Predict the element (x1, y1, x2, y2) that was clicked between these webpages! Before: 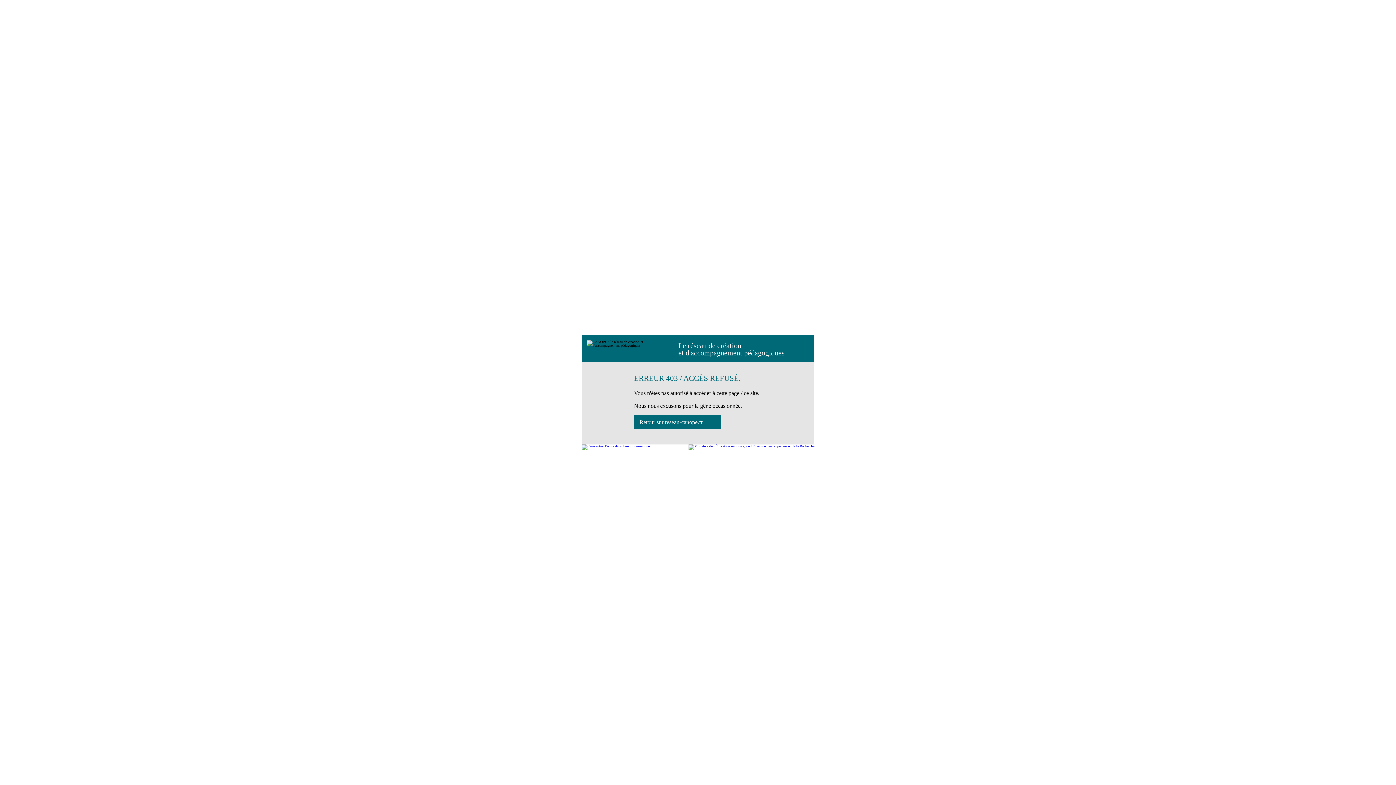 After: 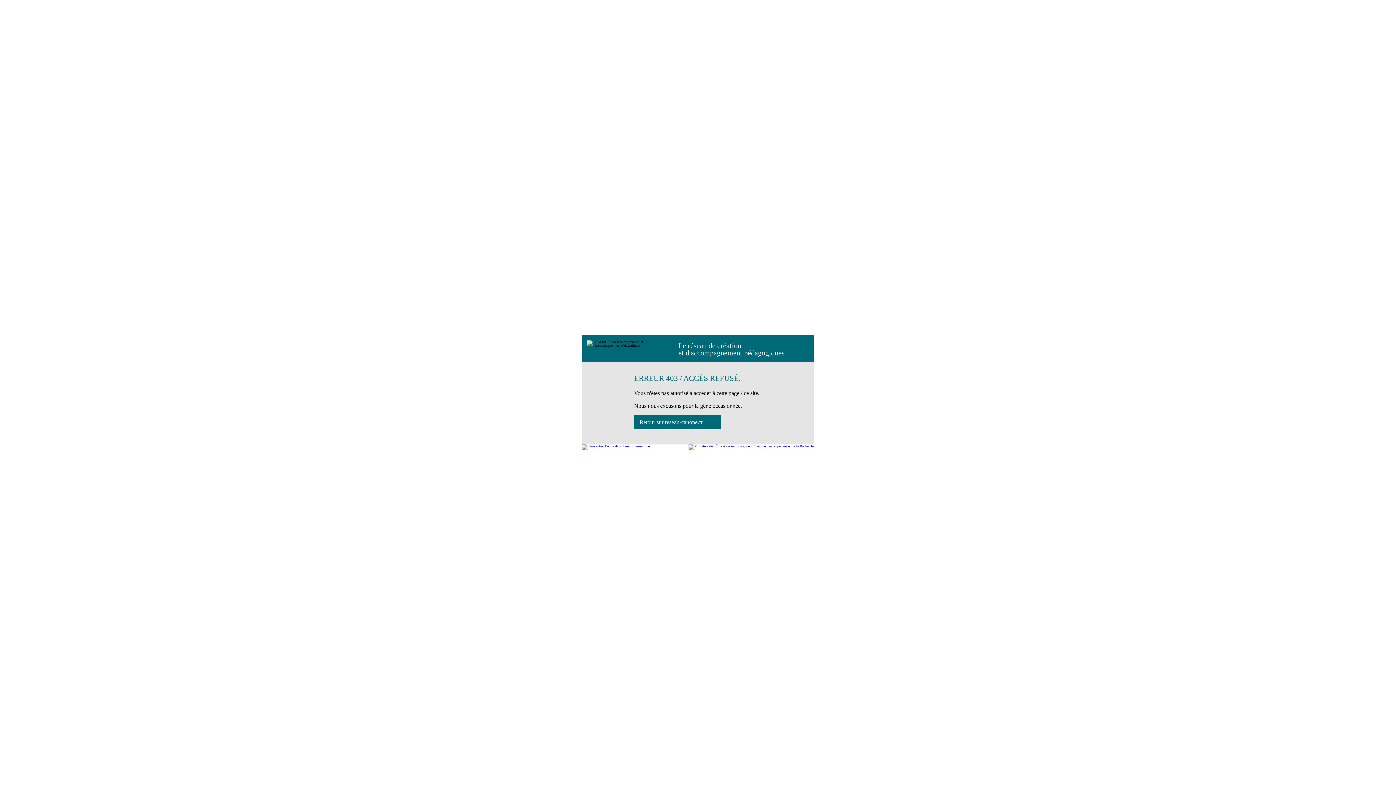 Action: bbox: (634, 415, 721, 429) label: Retour sur reseau-canope.fr